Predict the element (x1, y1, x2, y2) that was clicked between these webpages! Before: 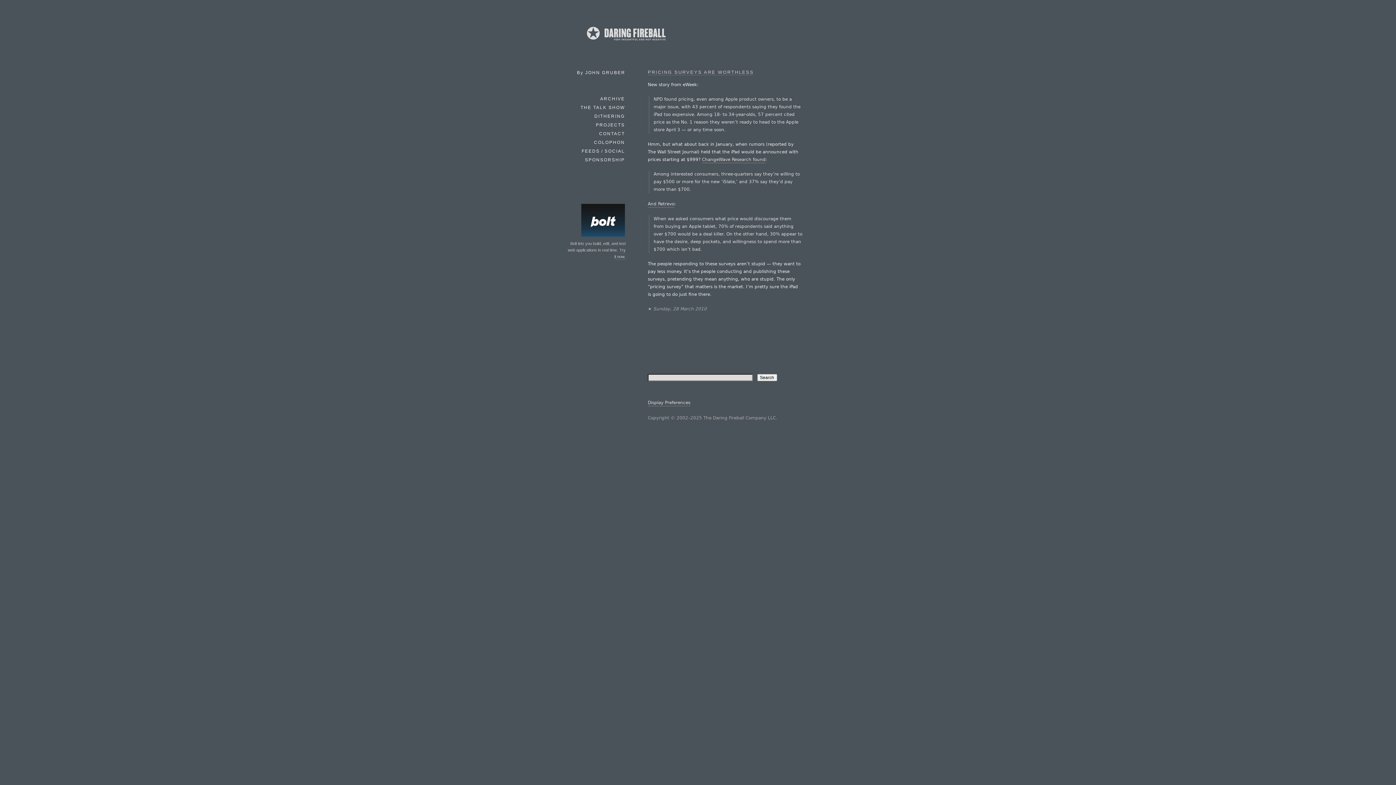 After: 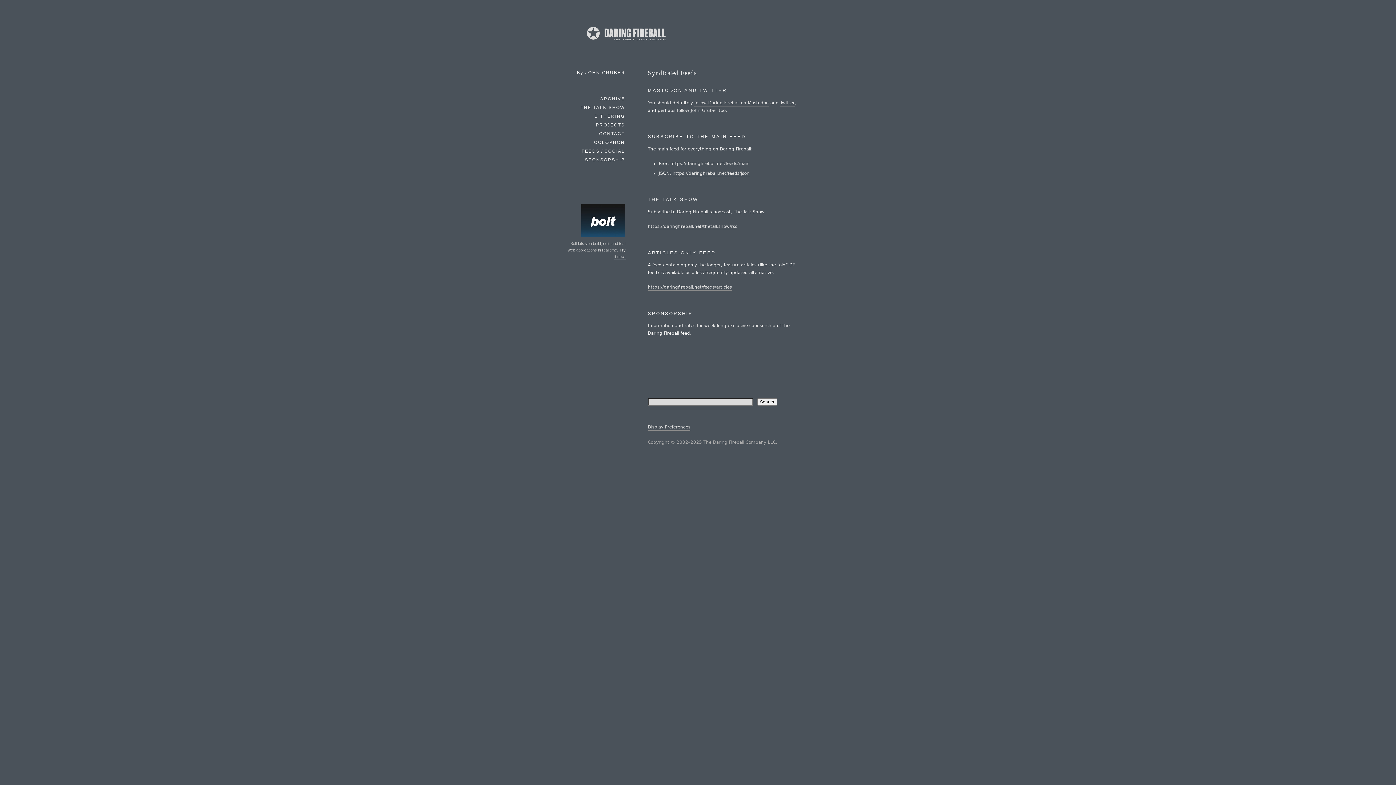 Action: label: FEEDS / SOCIAL bbox: (581, 147, 625, 155)